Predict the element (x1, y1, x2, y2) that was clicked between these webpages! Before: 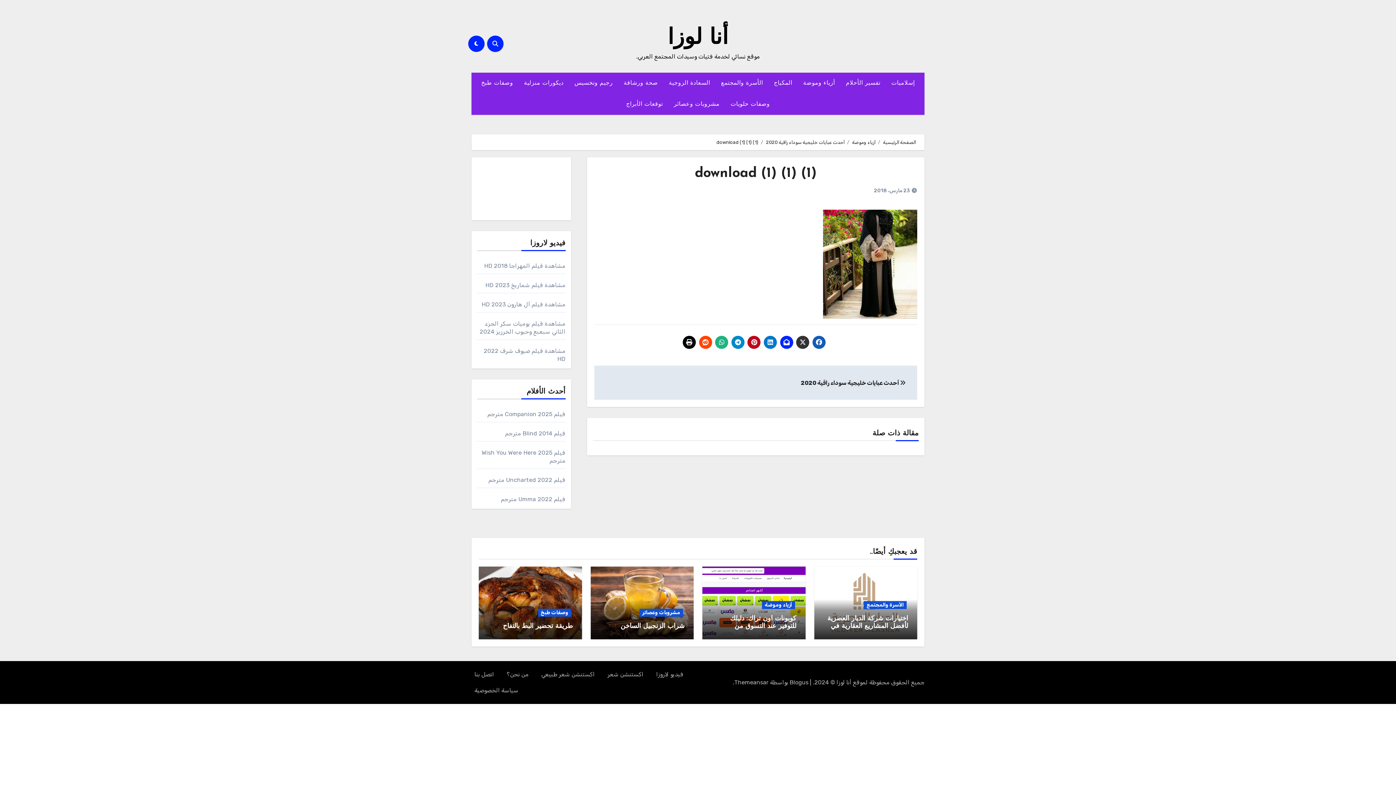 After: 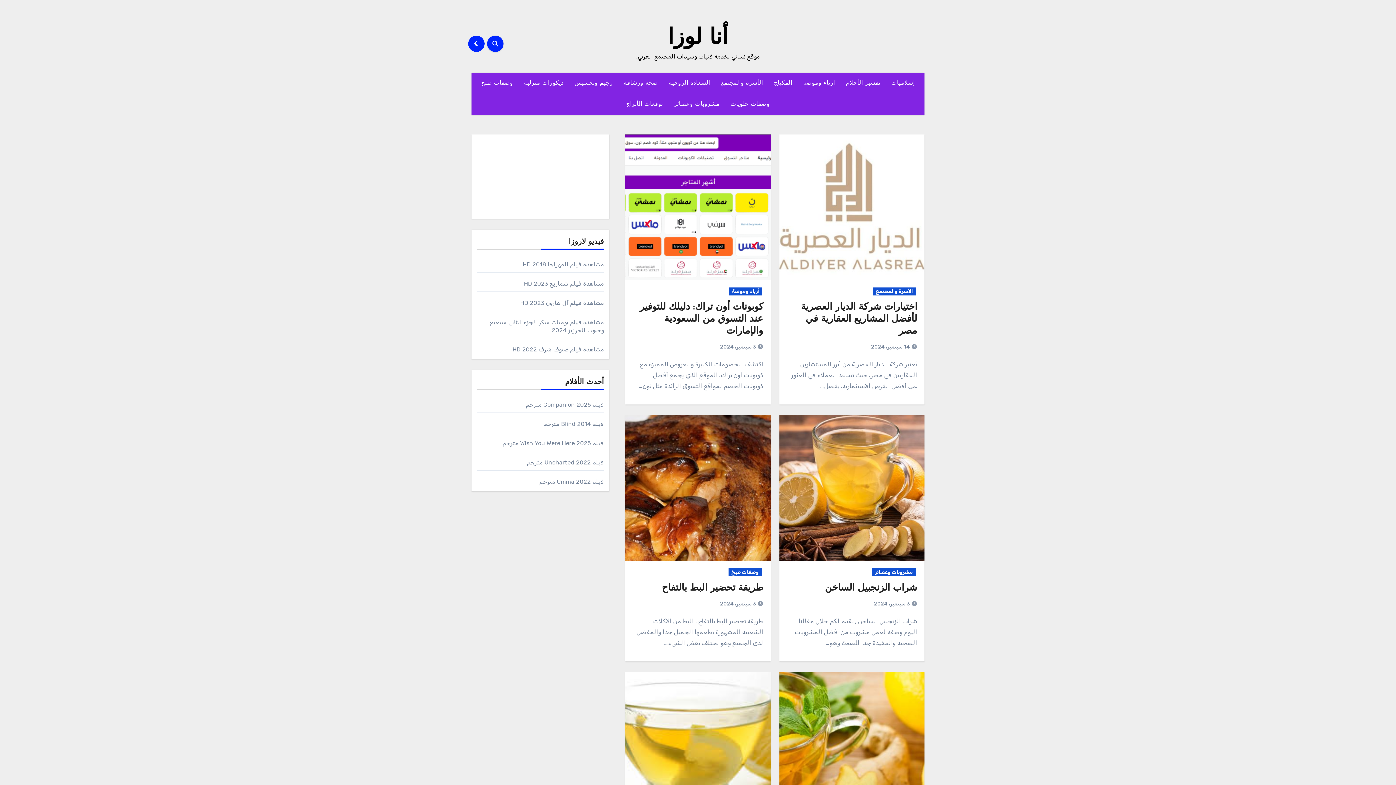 Action: bbox: (883, 139, 916, 145) label: الصفحة الرئيسية